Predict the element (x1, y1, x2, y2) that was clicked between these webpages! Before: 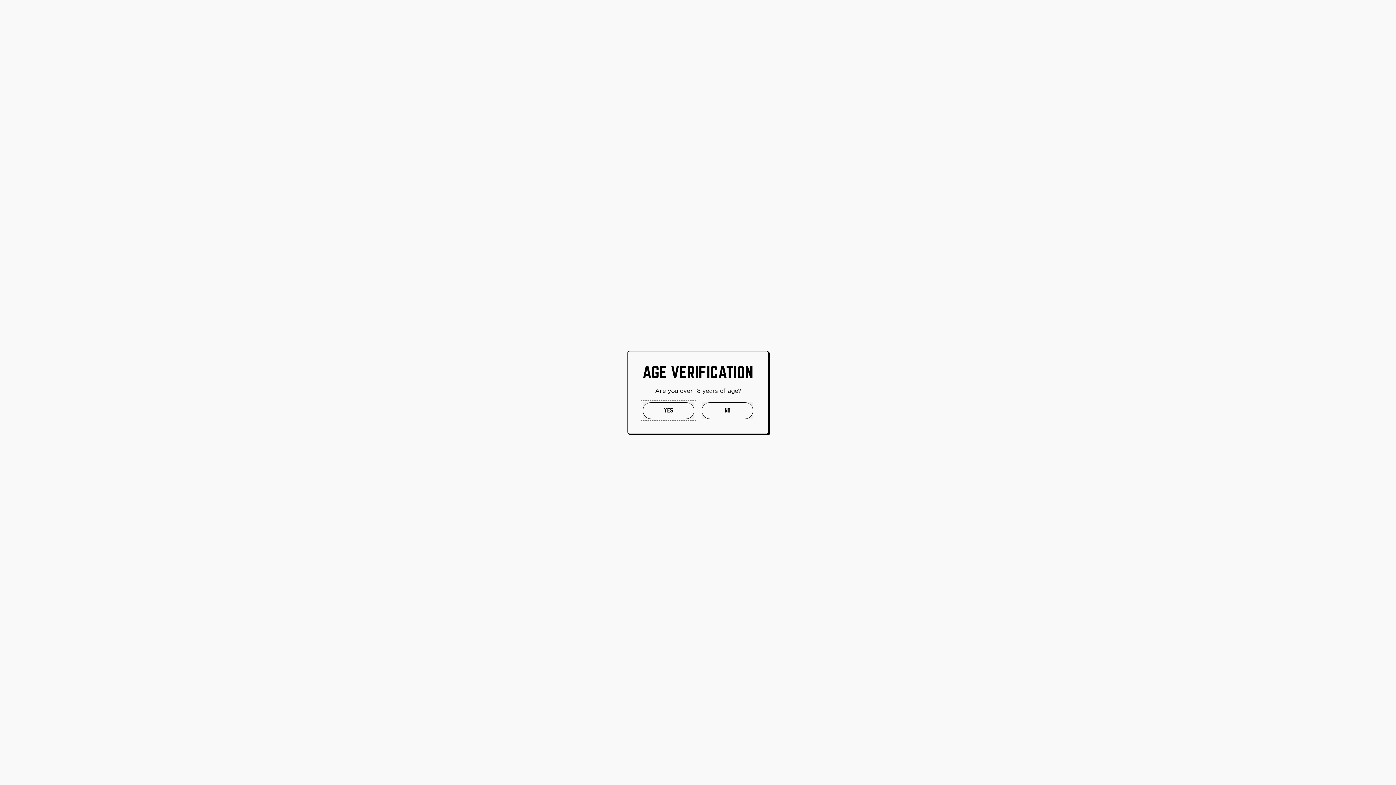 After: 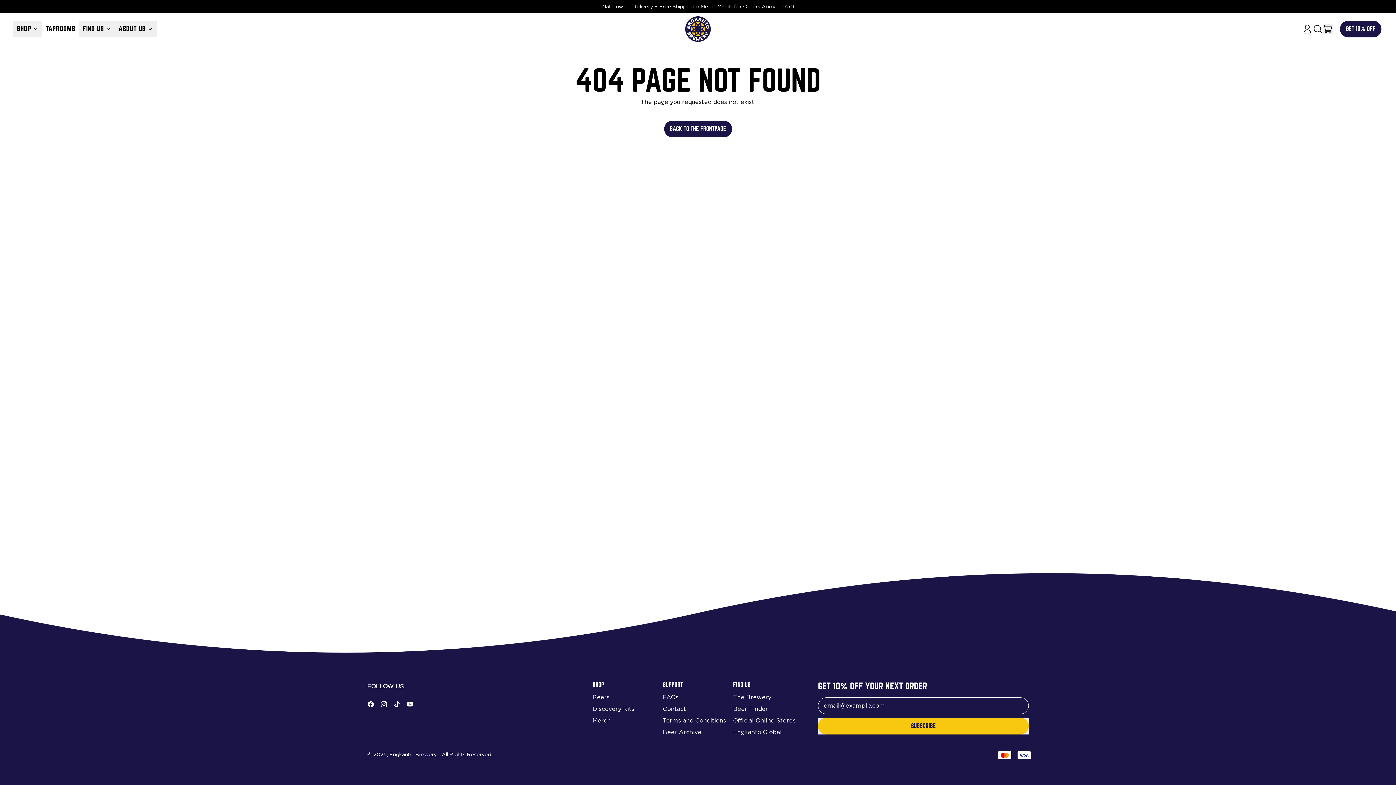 Action: bbox: (642, 402, 694, 419) label: YES